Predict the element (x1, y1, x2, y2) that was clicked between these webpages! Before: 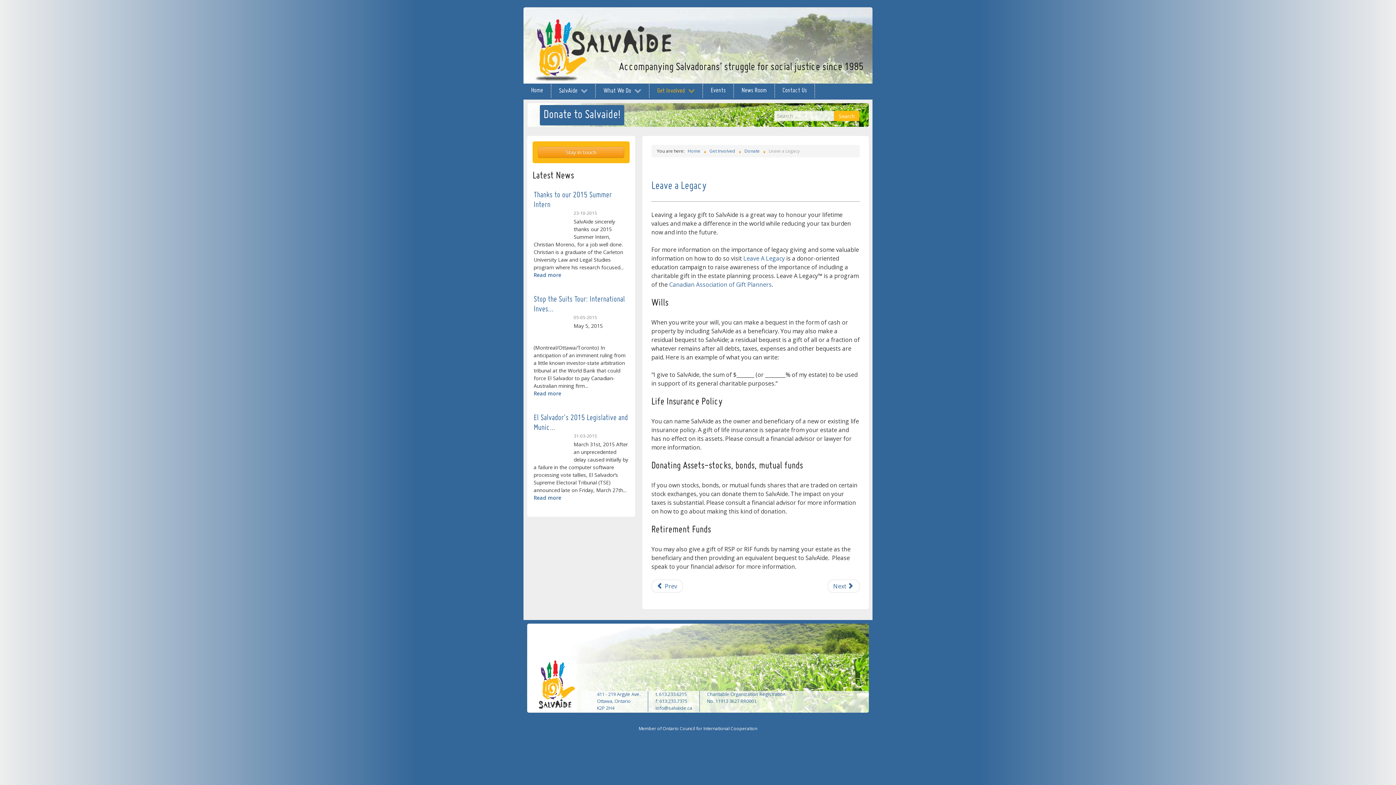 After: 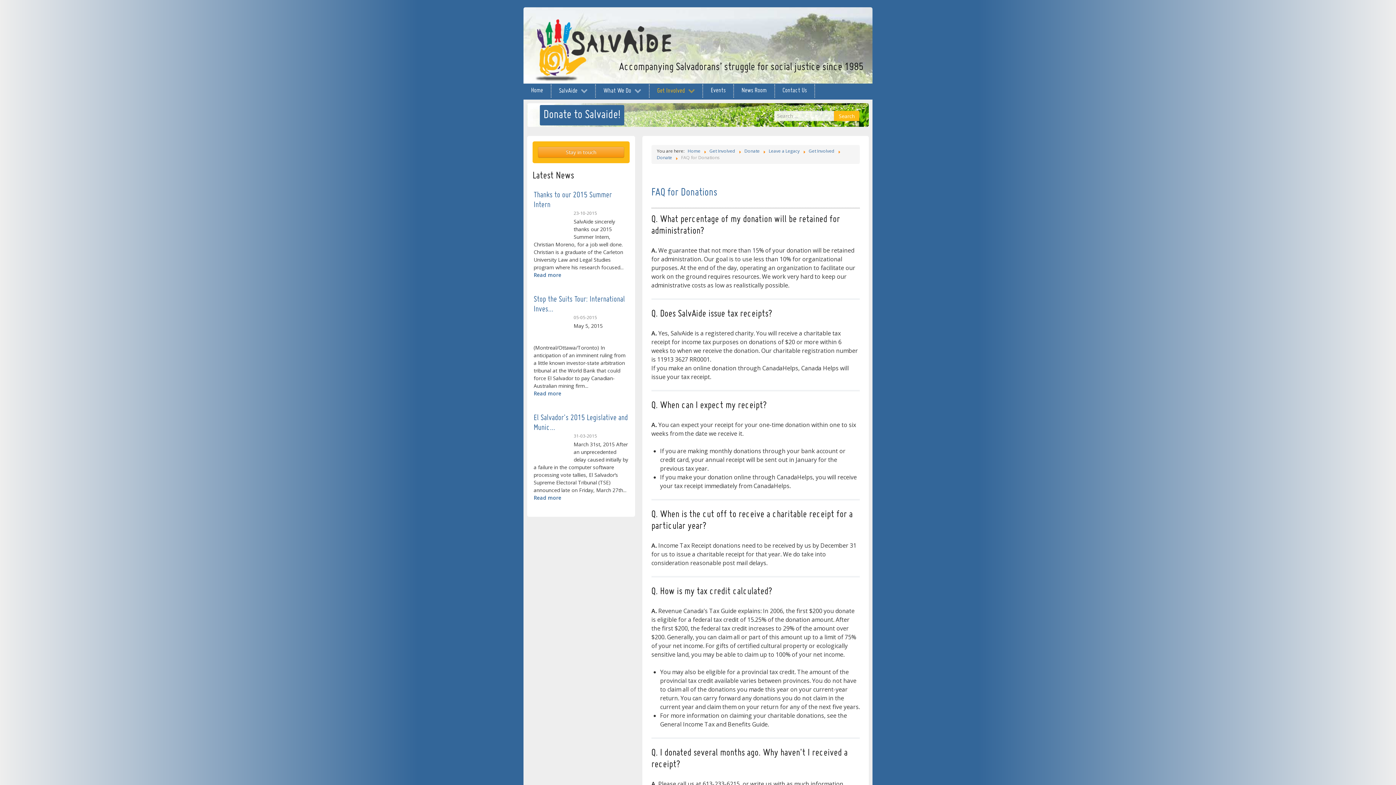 Action: label: Next article: FAQ for Donations bbox: (827, 580, 859, 593)